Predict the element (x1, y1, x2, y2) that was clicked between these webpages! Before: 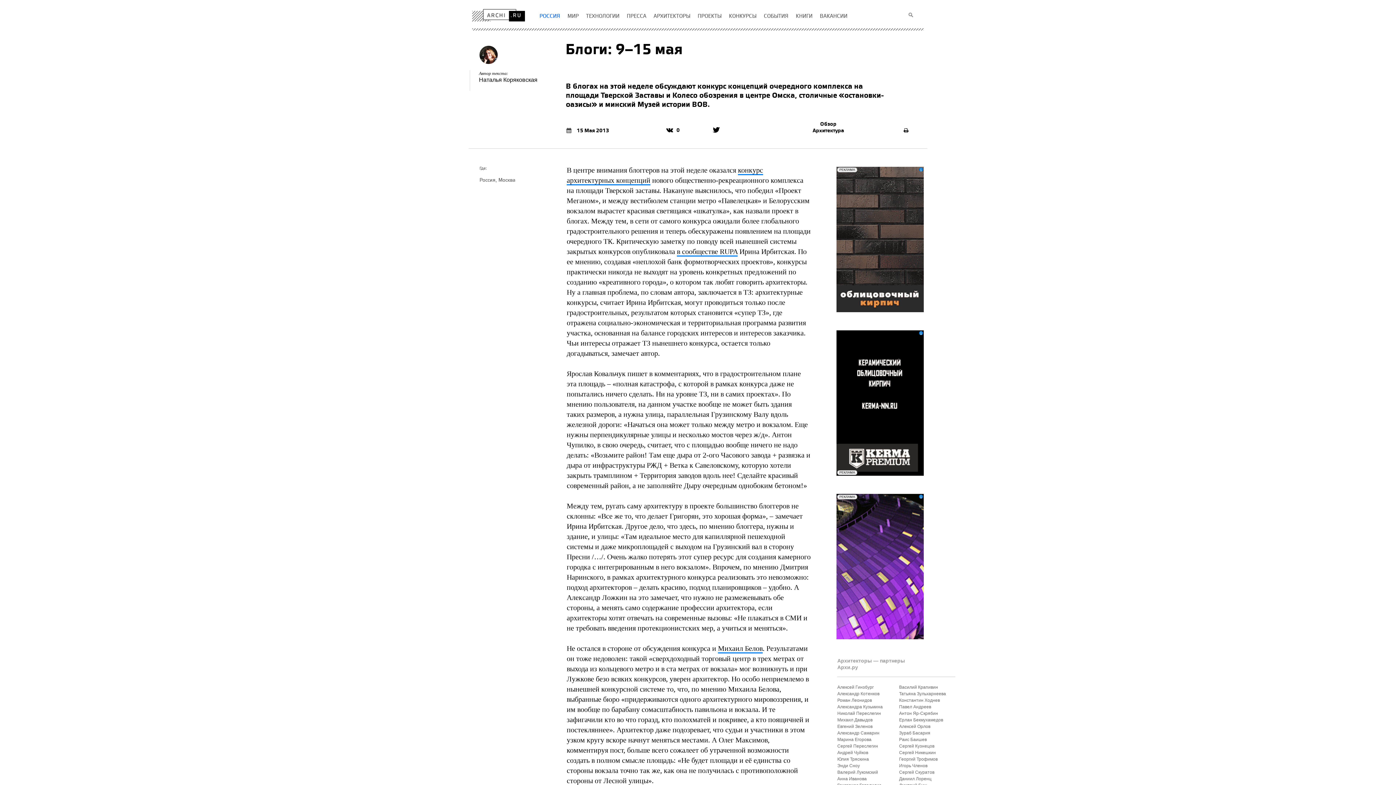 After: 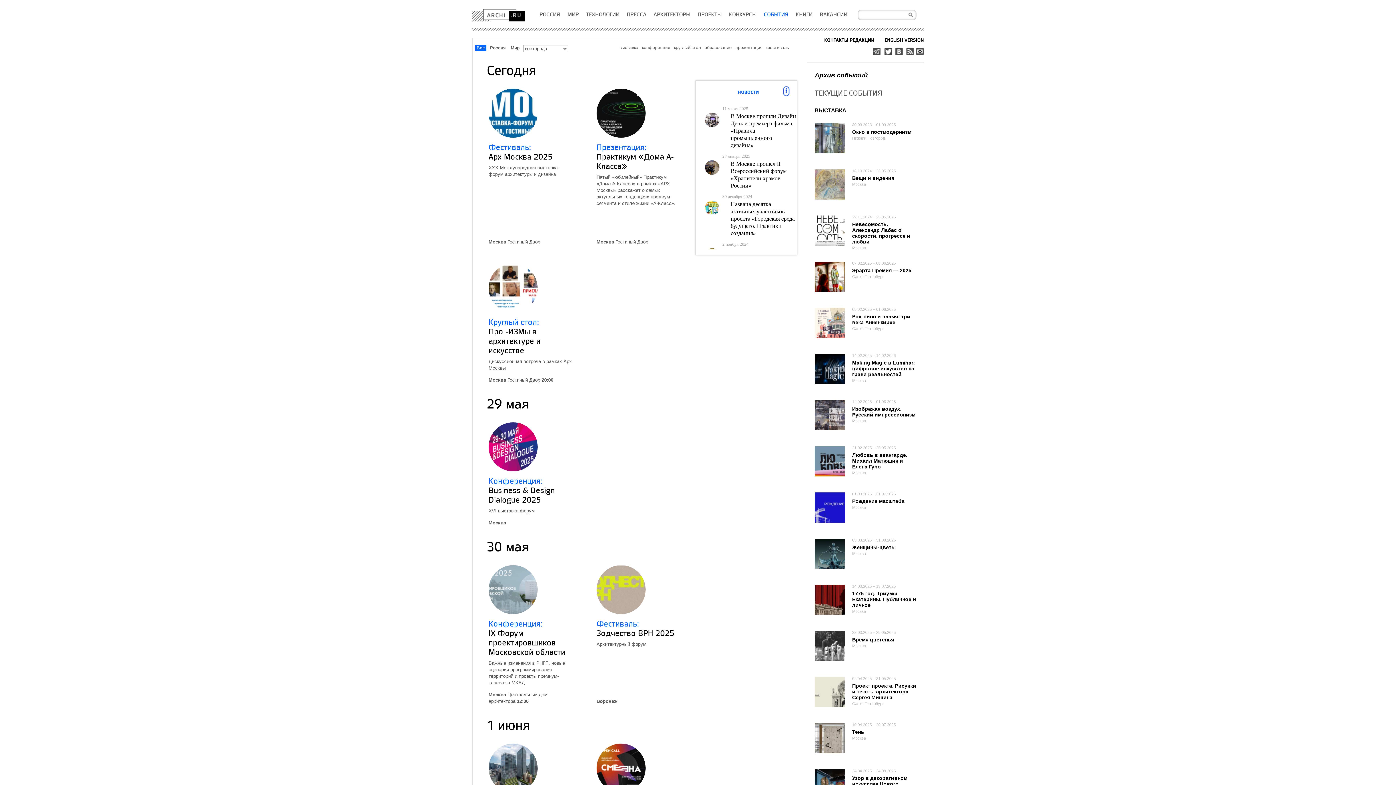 Action: label: СОБЫТИЯ bbox: (760, 10, 792, 21)